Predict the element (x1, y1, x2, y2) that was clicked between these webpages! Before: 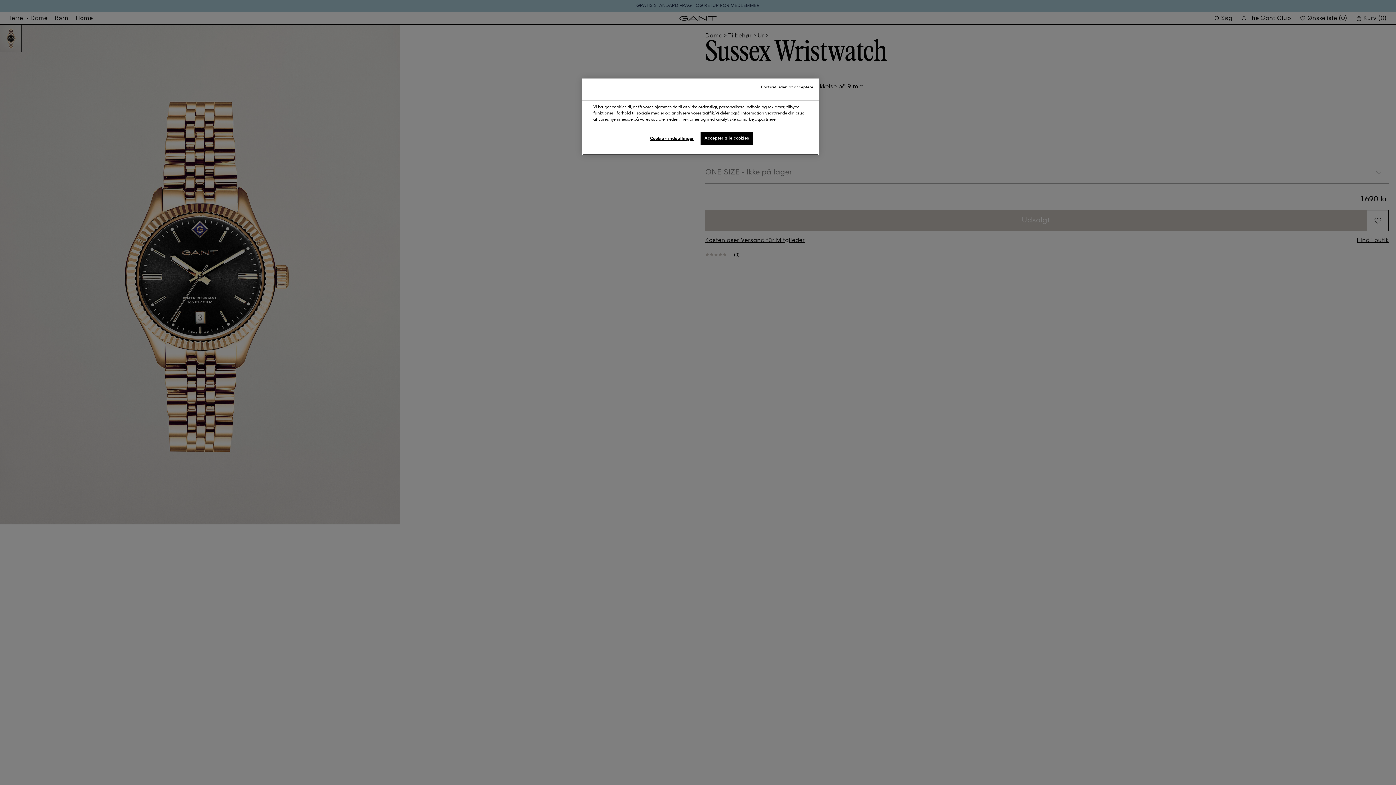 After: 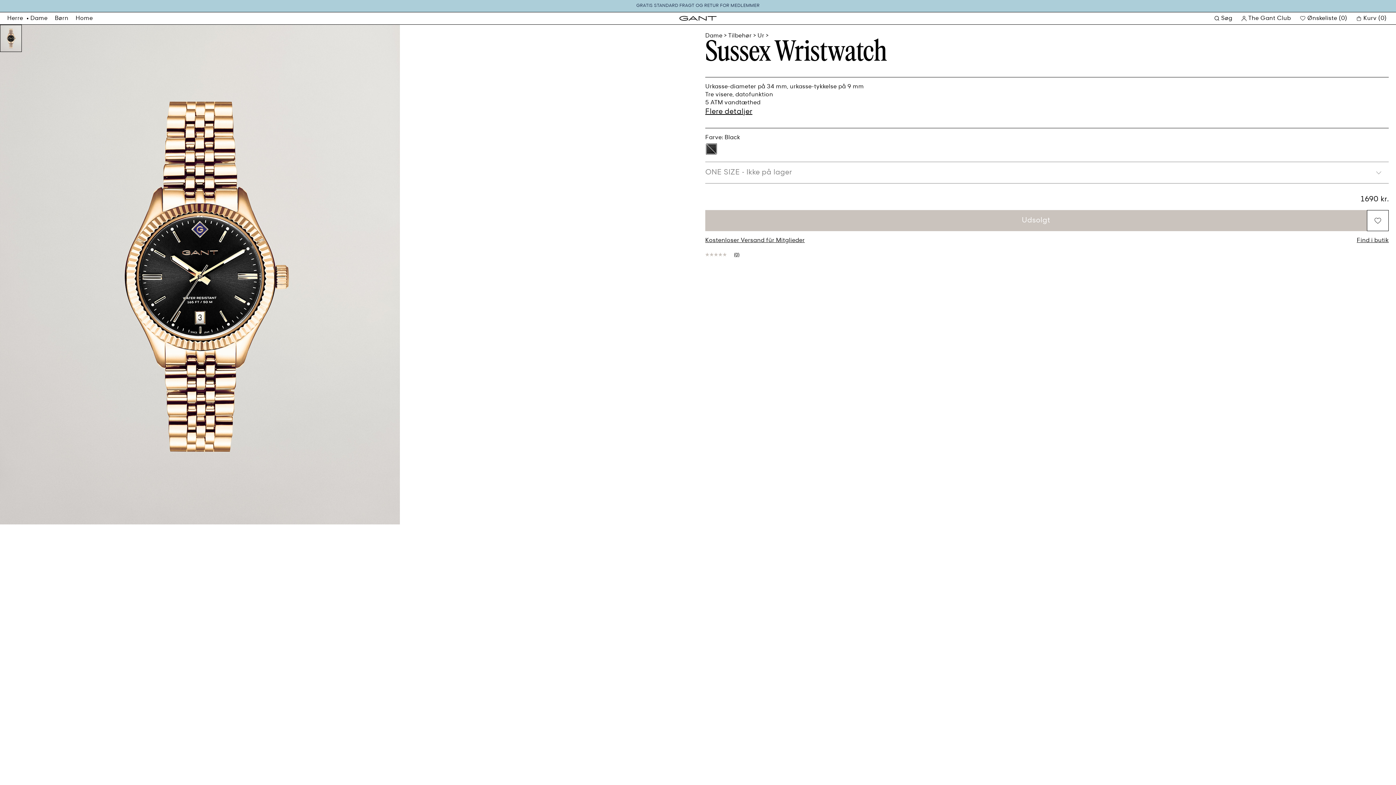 Action: bbox: (761, 84, 813, 90) label: Fortsæt uden at acceptere